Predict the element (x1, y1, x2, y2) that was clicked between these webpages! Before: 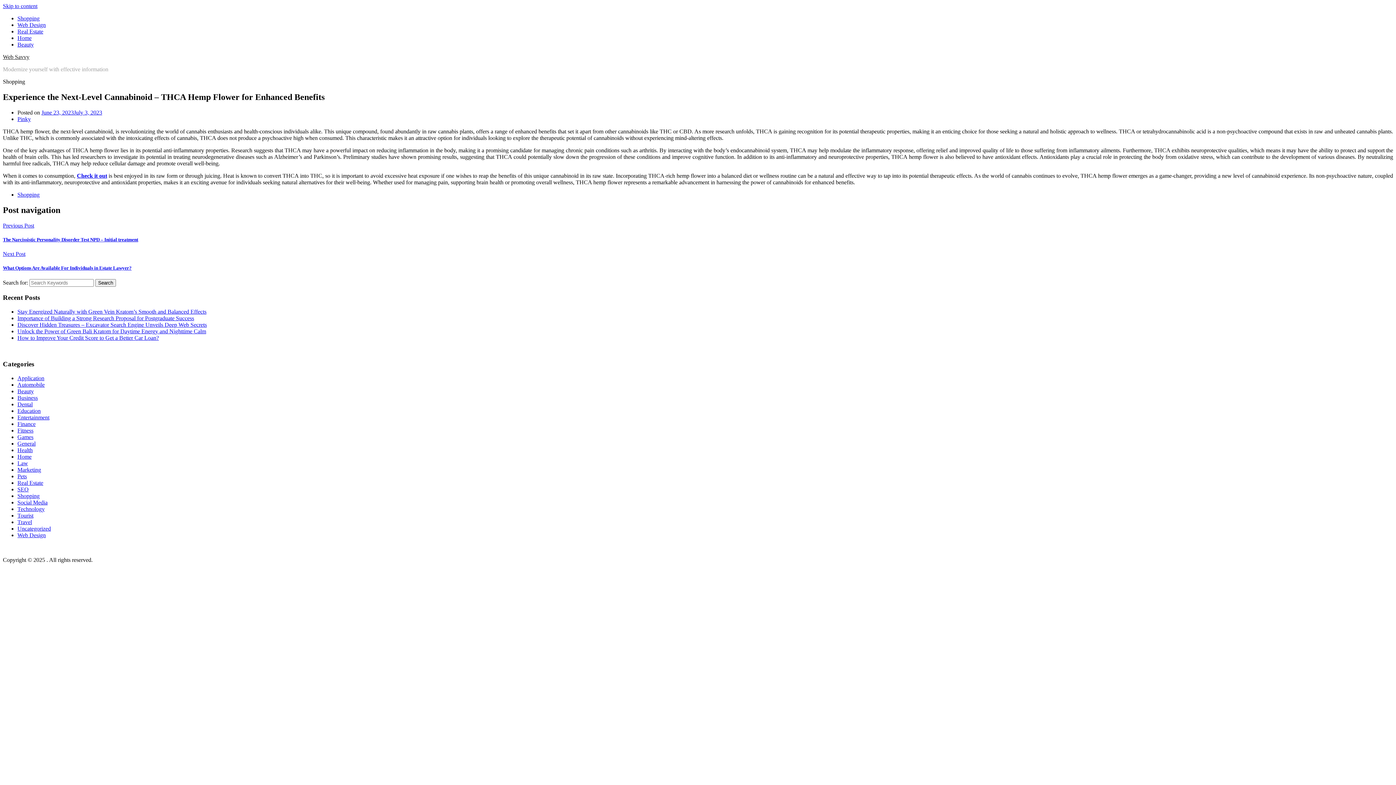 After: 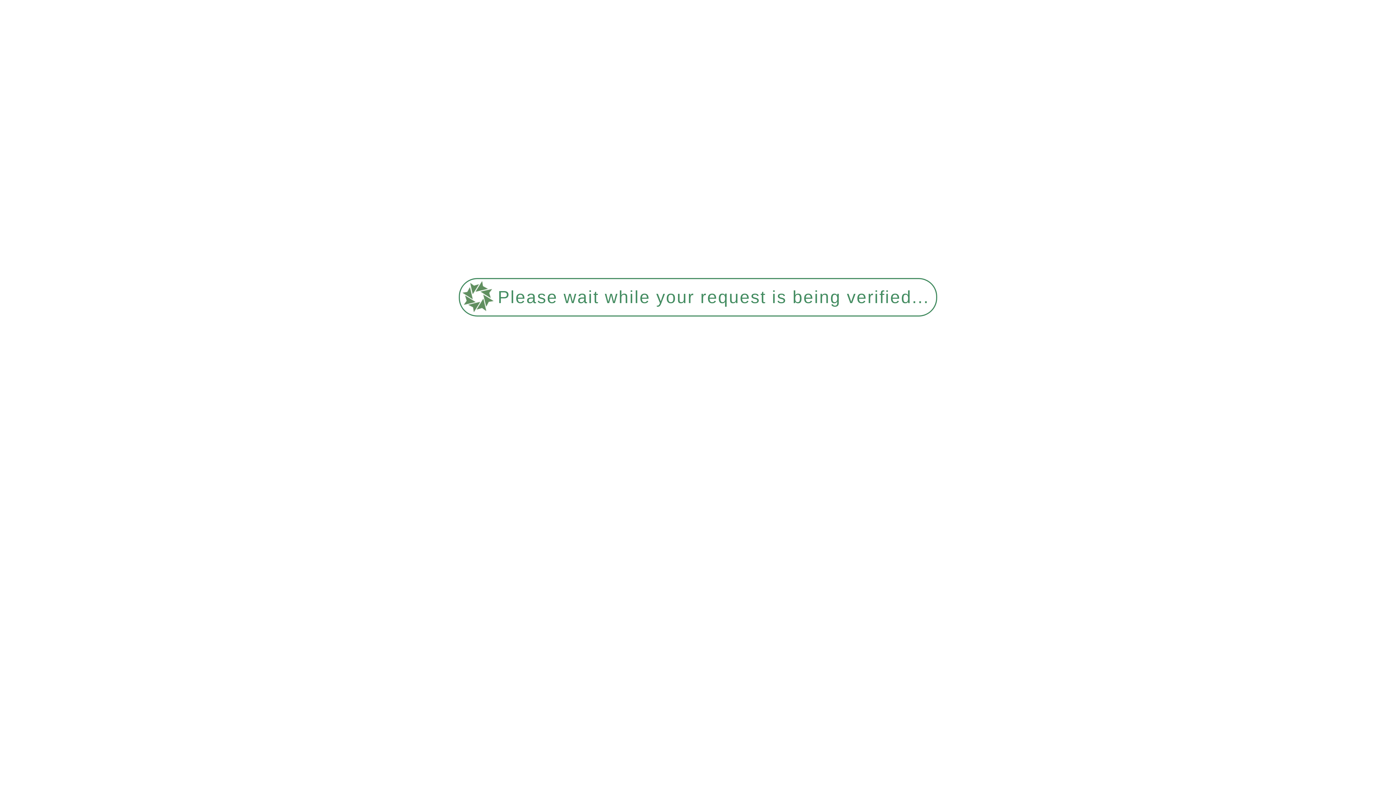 Action: bbox: (17, 28, 43, 34) label: Real Estate